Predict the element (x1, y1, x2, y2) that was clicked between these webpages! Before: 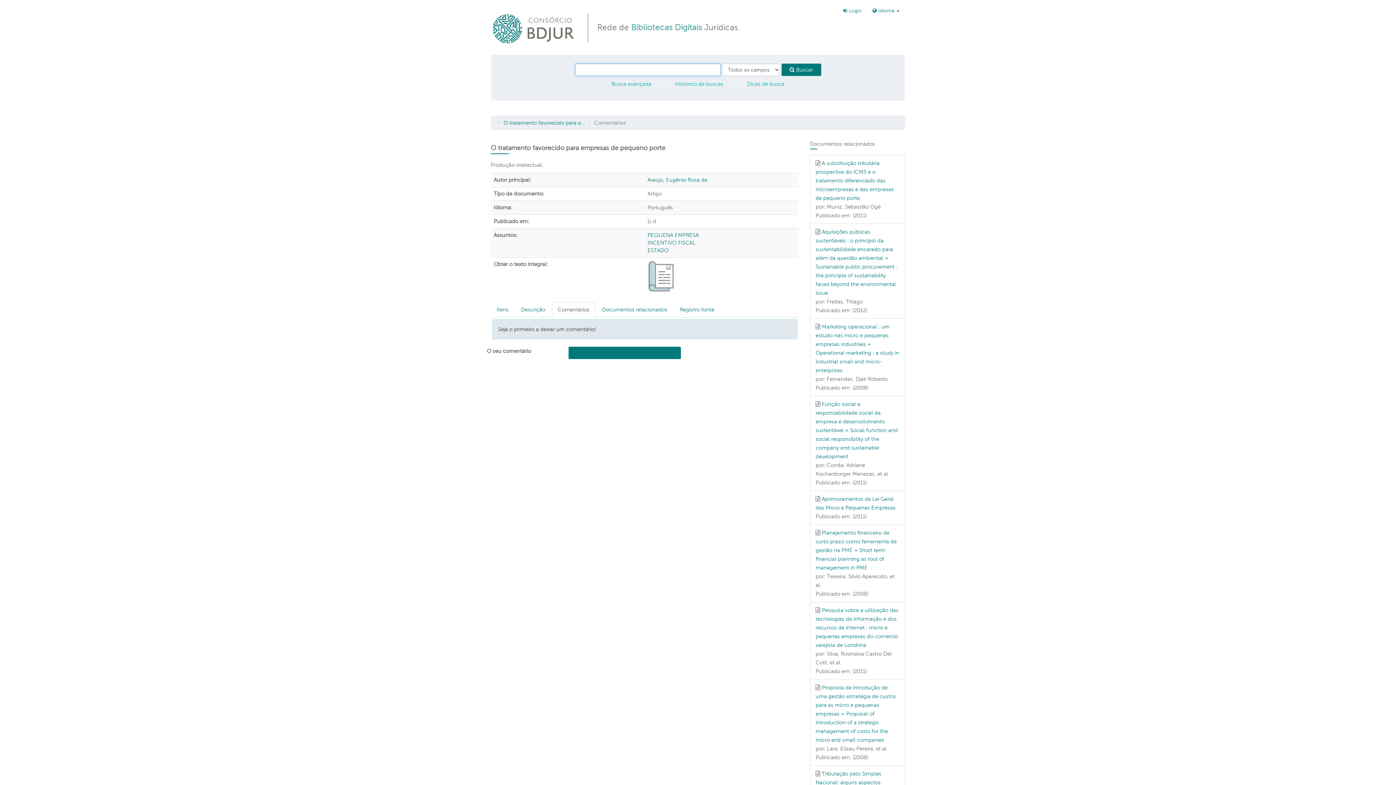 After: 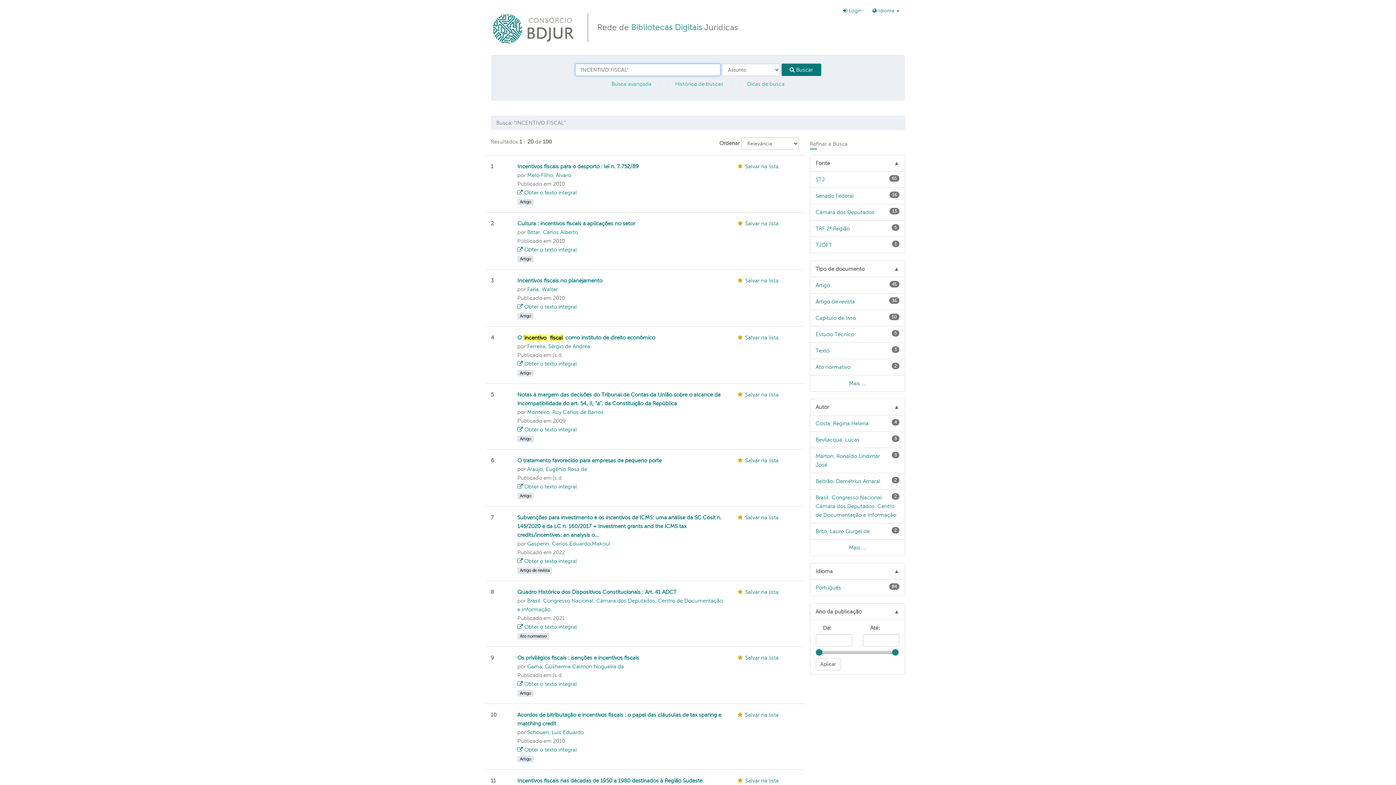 Action: bbox: (647, 240, 695, 245) label: INCENTIVO FISCAL